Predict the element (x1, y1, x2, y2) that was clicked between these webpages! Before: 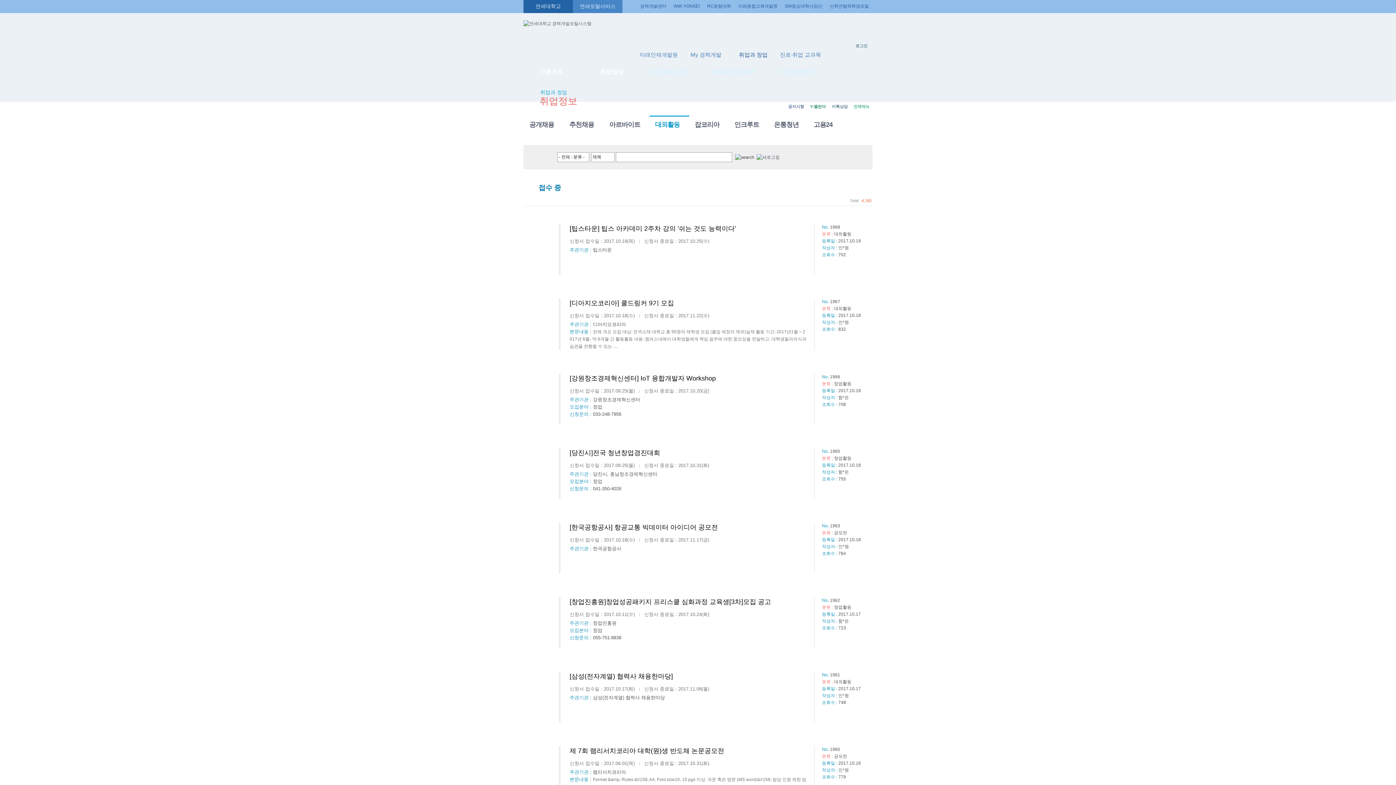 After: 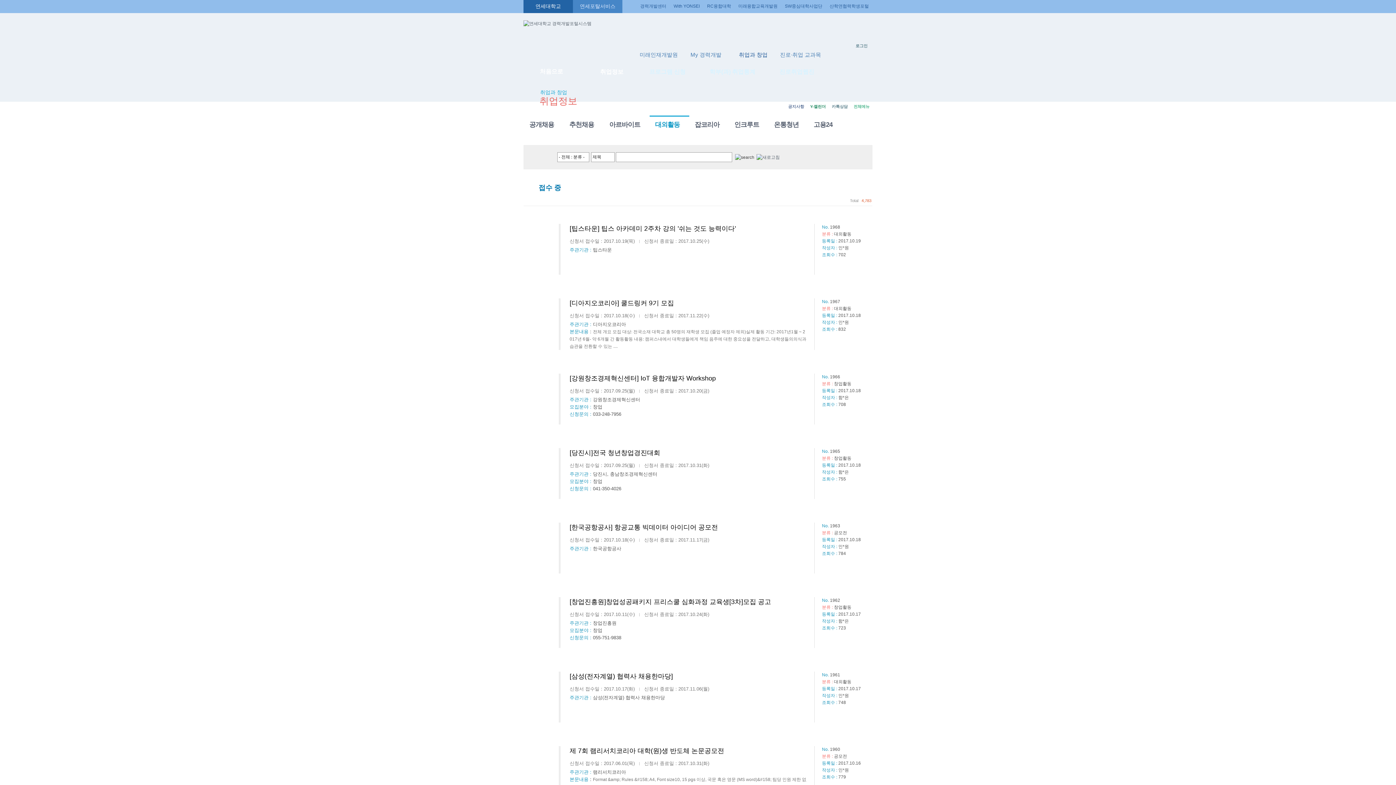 Action: label: 연세대학교 bbox: (523, 0, 573, 13)